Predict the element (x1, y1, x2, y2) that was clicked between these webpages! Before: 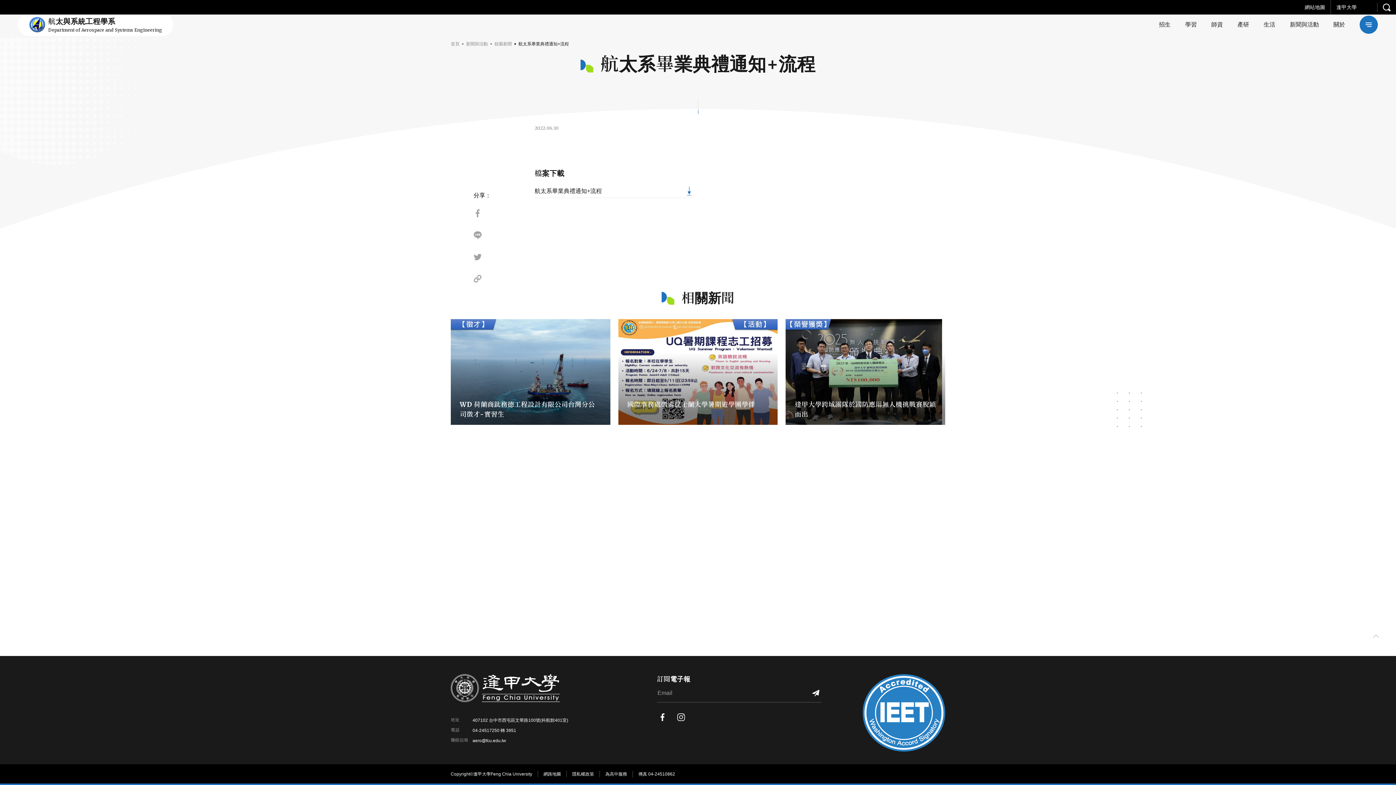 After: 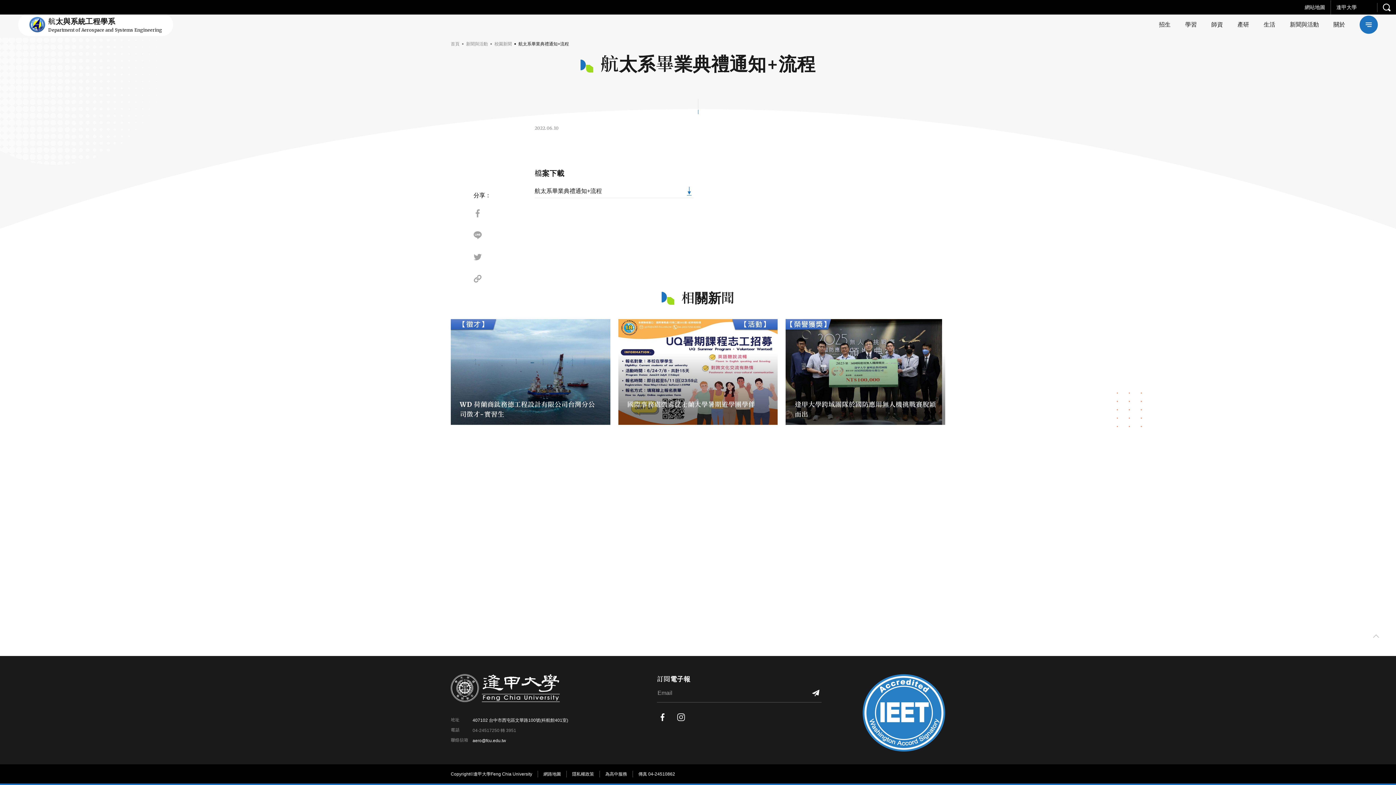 Action: bbox: (472, 727, 516, 734) label: 04-24517250 轉 3951